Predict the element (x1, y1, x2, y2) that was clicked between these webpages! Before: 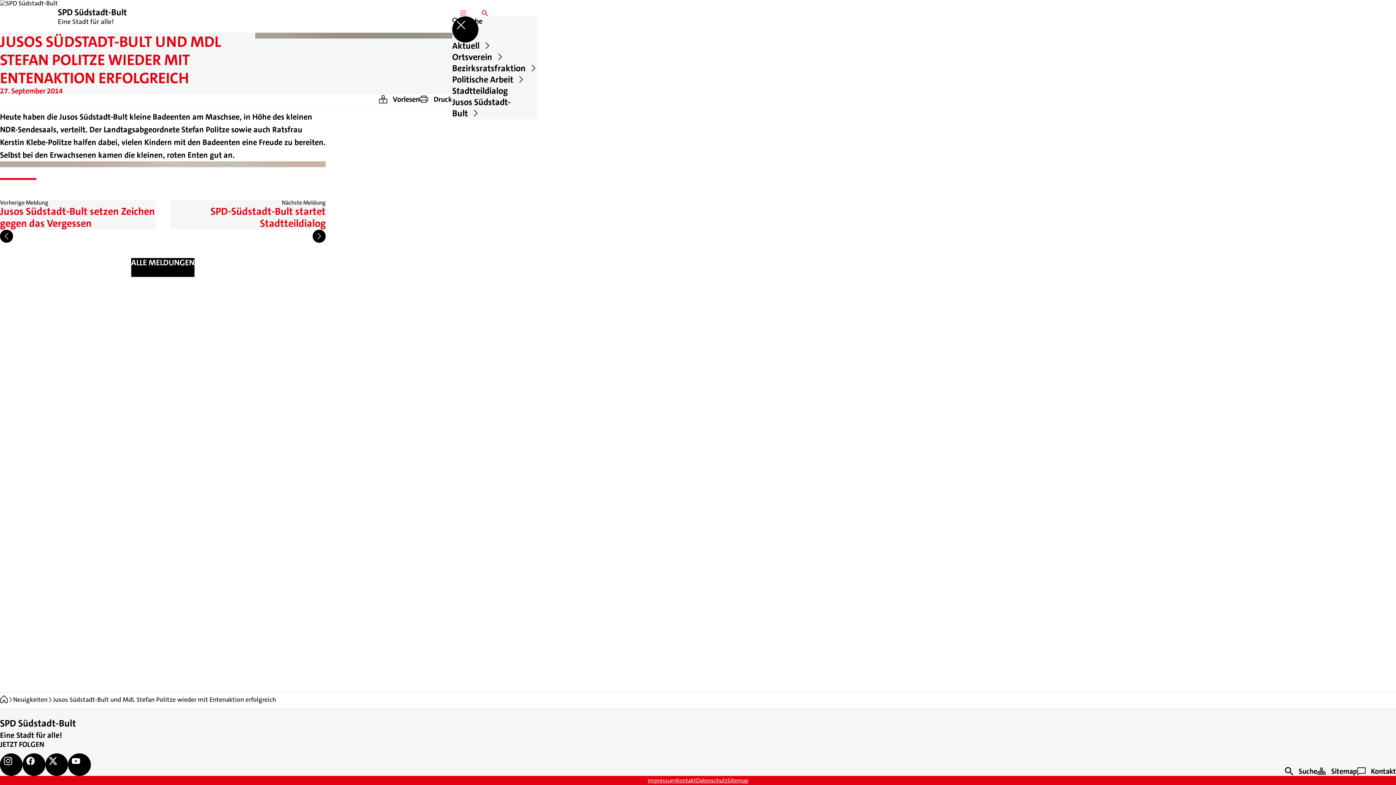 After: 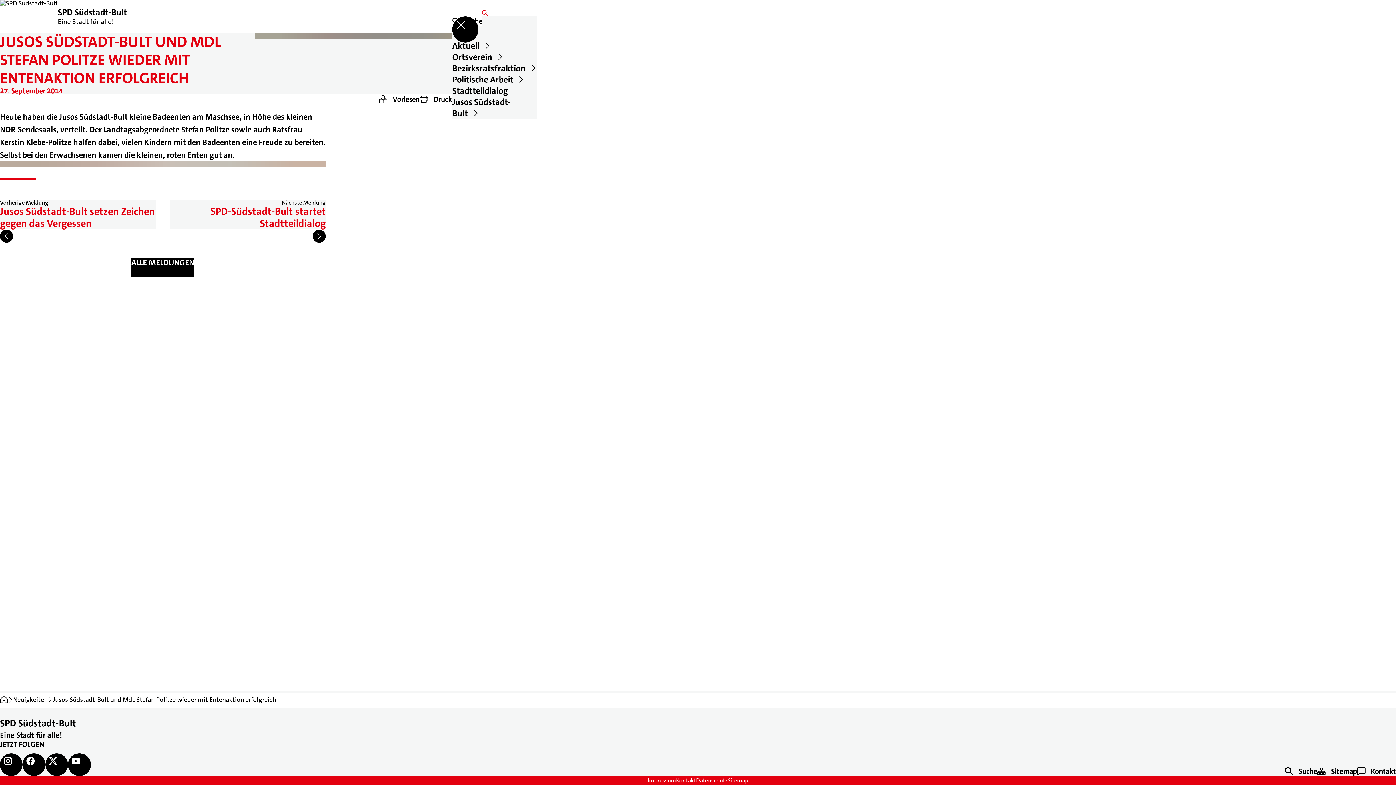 Action: bbox: (0, 753, 22, 776)